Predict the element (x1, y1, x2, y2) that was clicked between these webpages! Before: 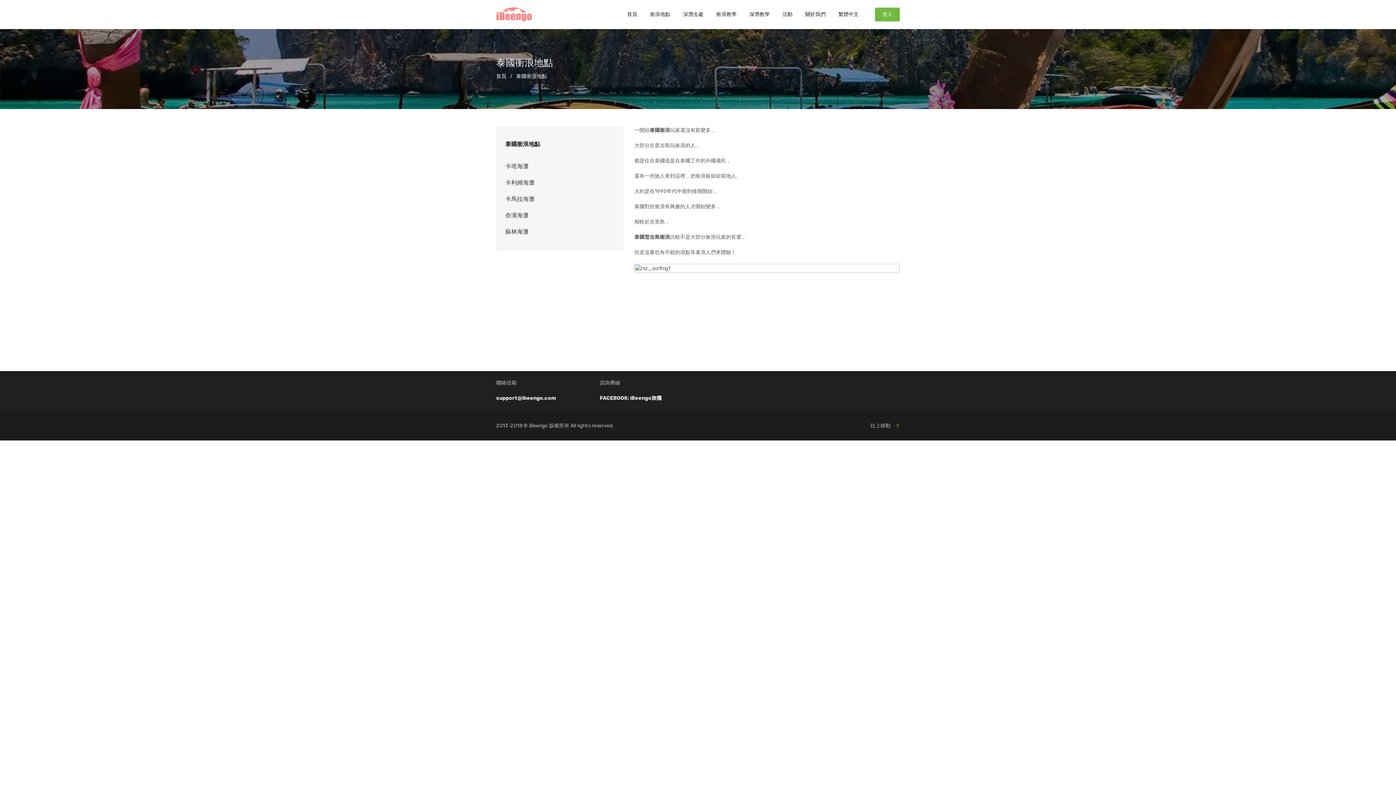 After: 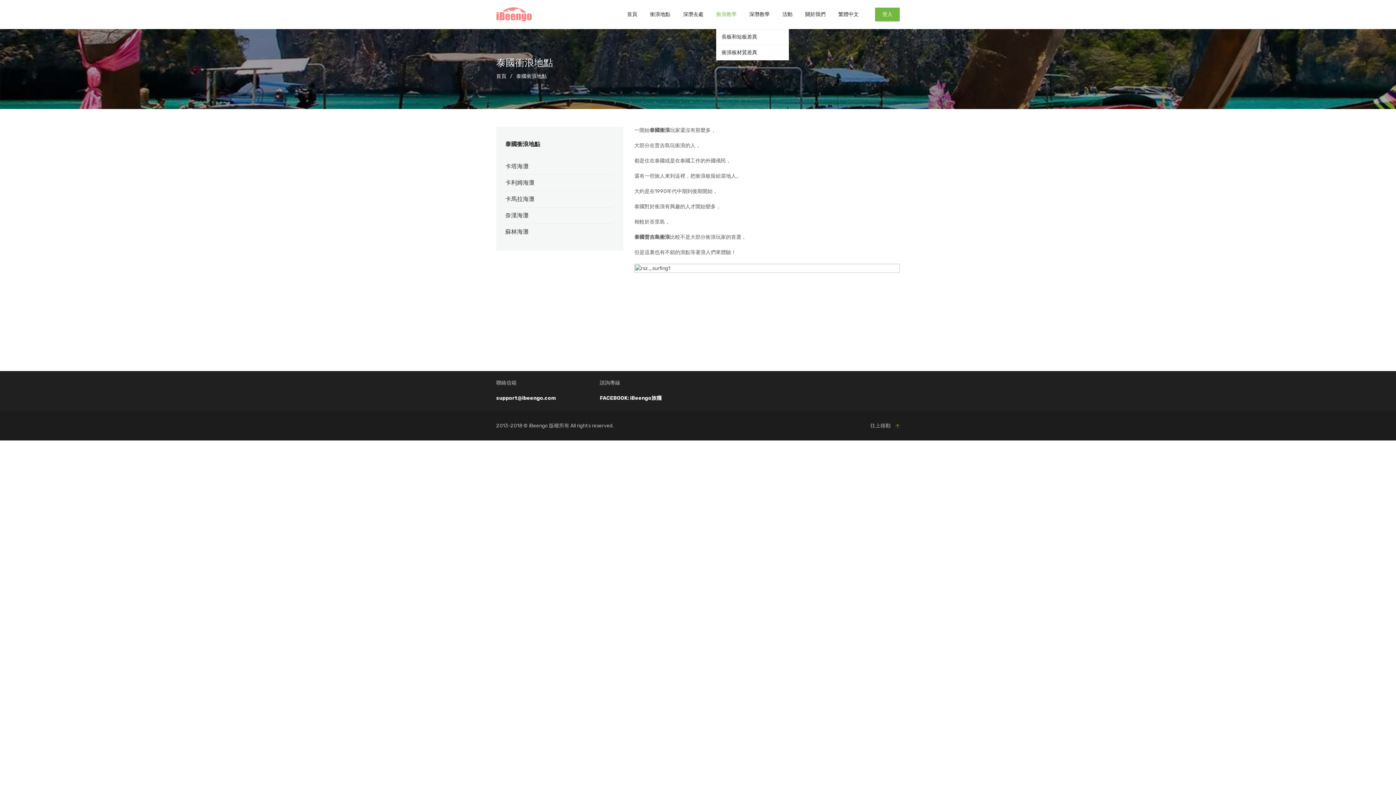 Action: label: 衝浪教學 bbox: (716, 0, 736, 29)